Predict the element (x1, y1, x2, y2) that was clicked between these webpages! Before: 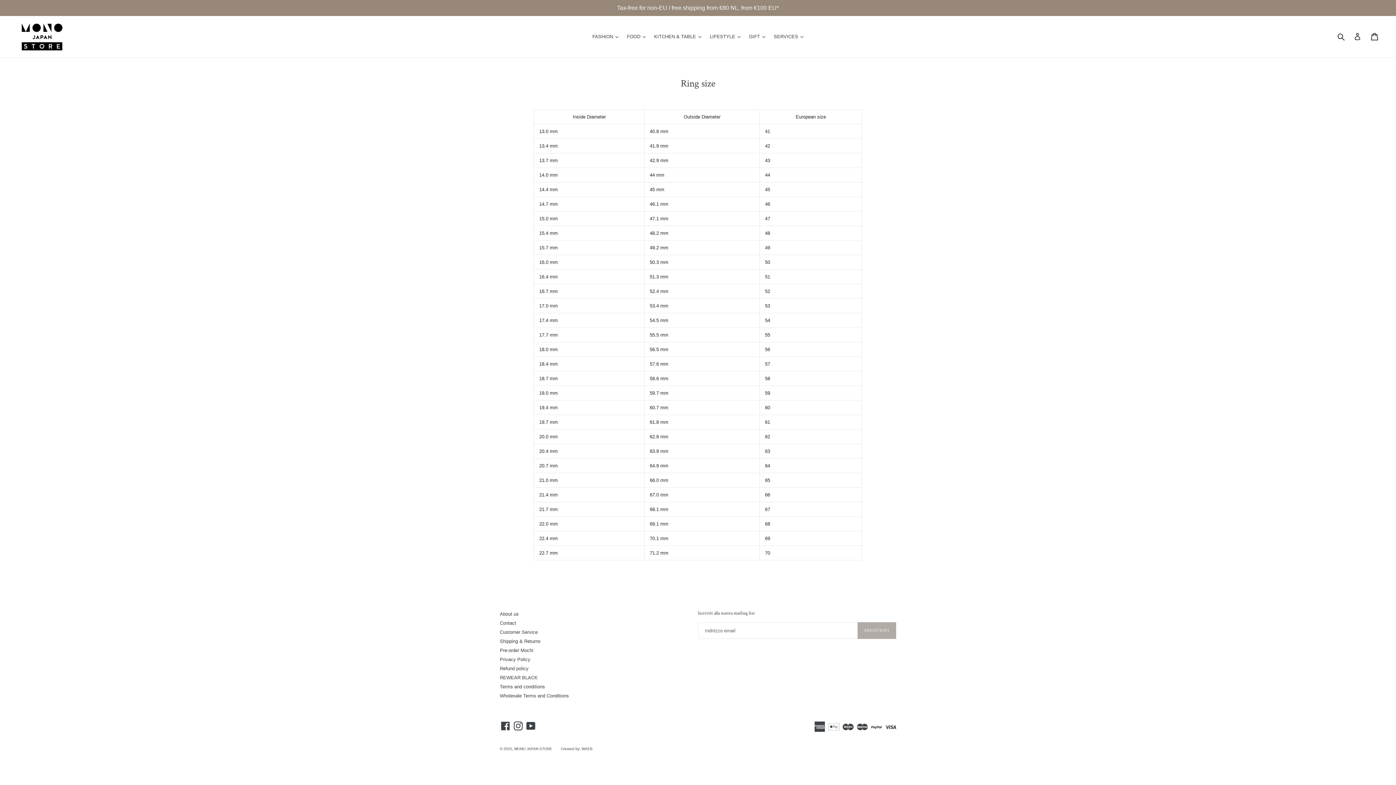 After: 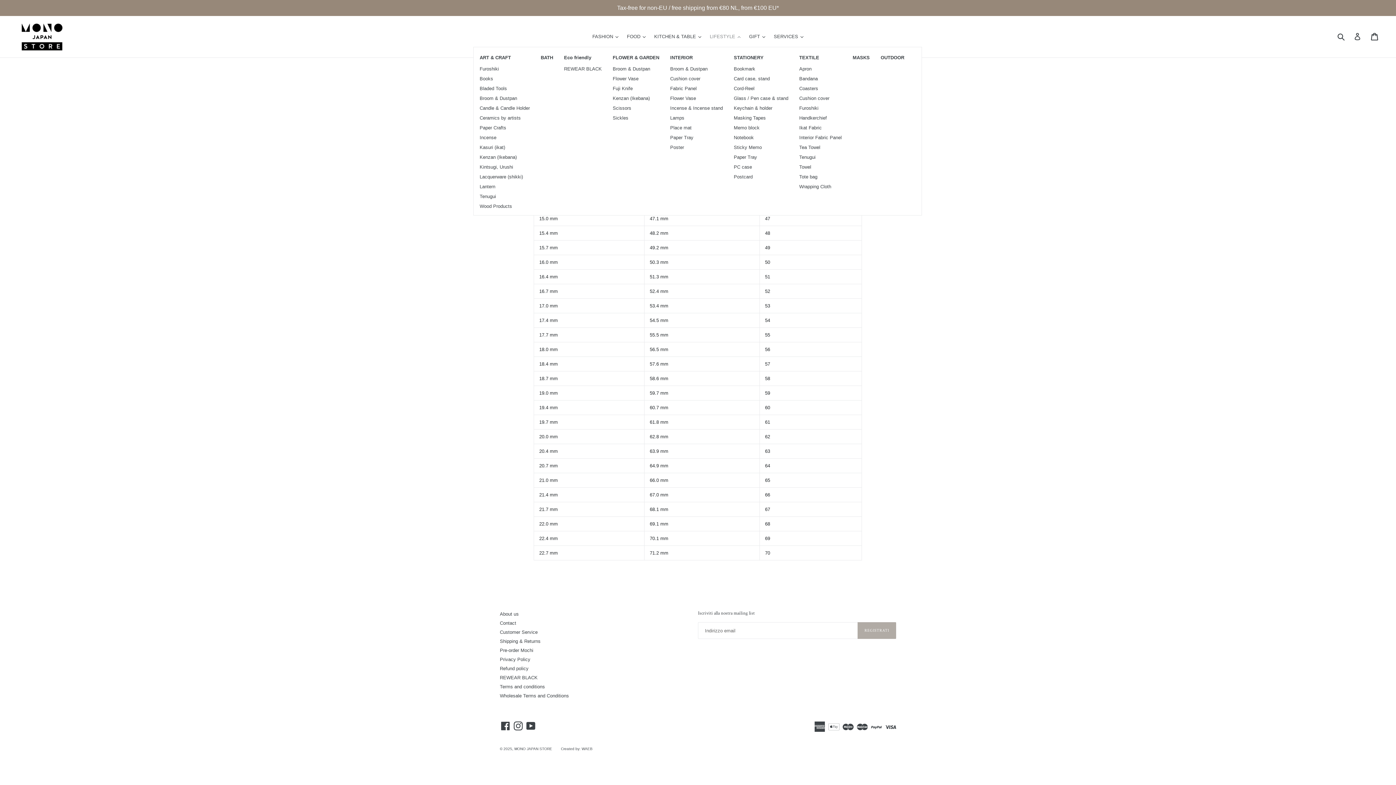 Action: label: LIFESTYLE 
espandi bbox: (706, 32, 744, 41)